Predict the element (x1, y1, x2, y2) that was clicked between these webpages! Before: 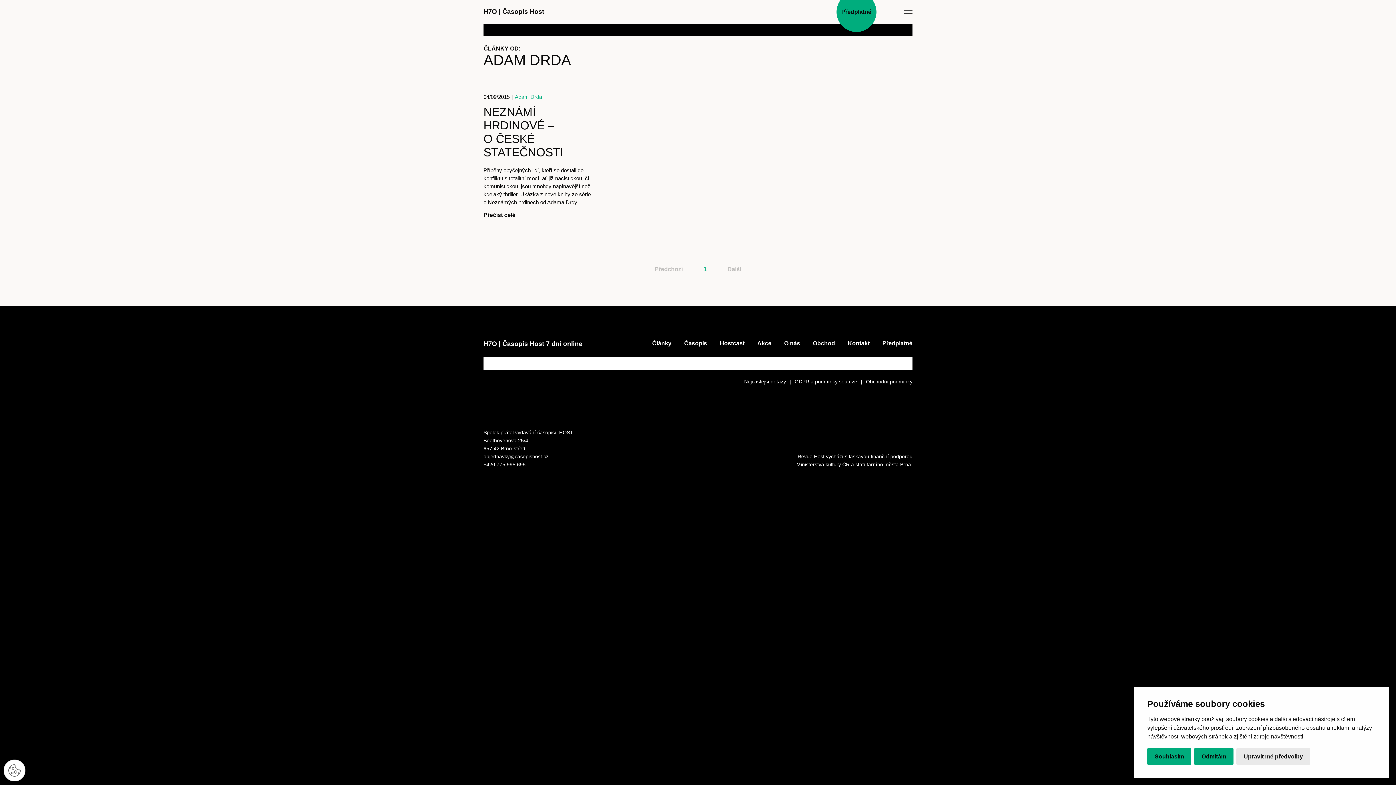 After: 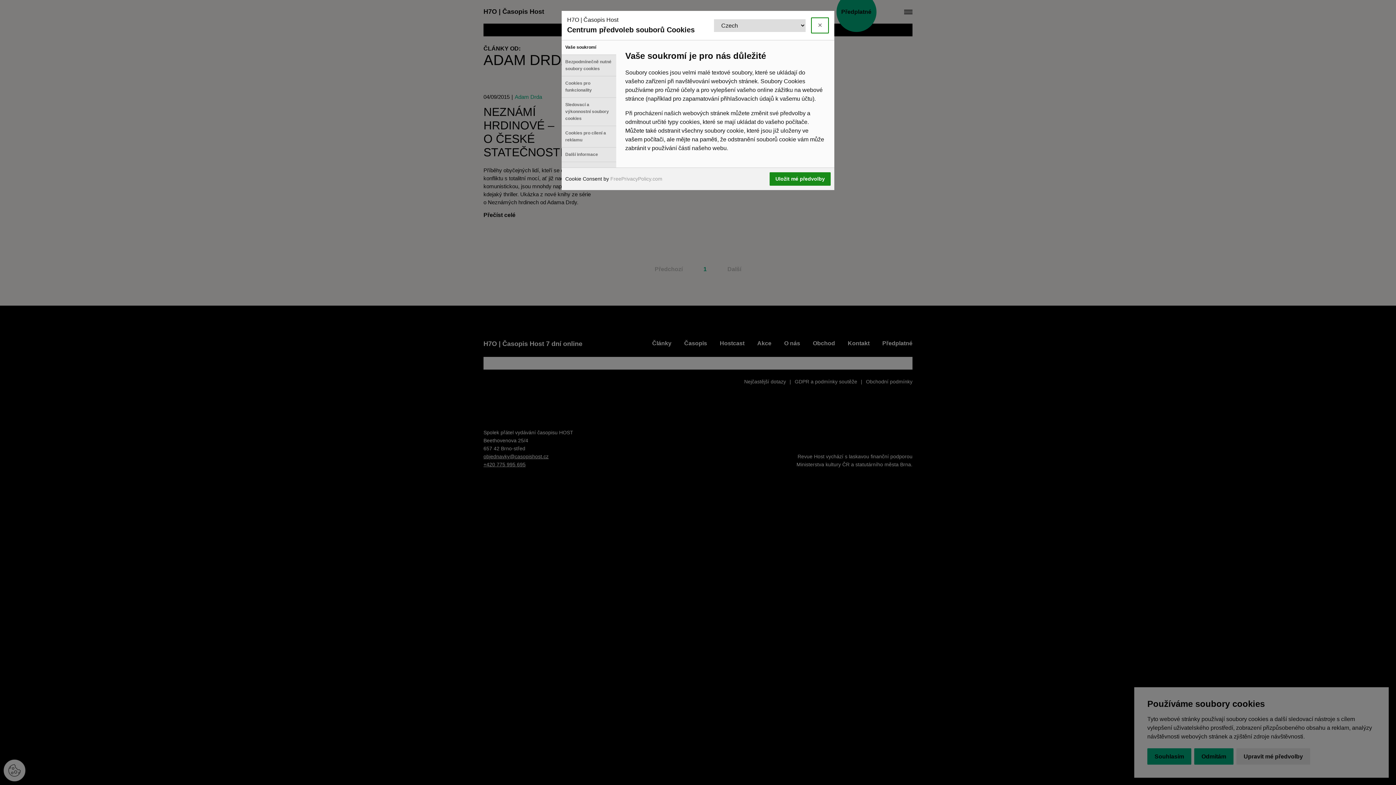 Action: label: Upravit mé předvolby bbox: (1236, 748, 1310, 765)